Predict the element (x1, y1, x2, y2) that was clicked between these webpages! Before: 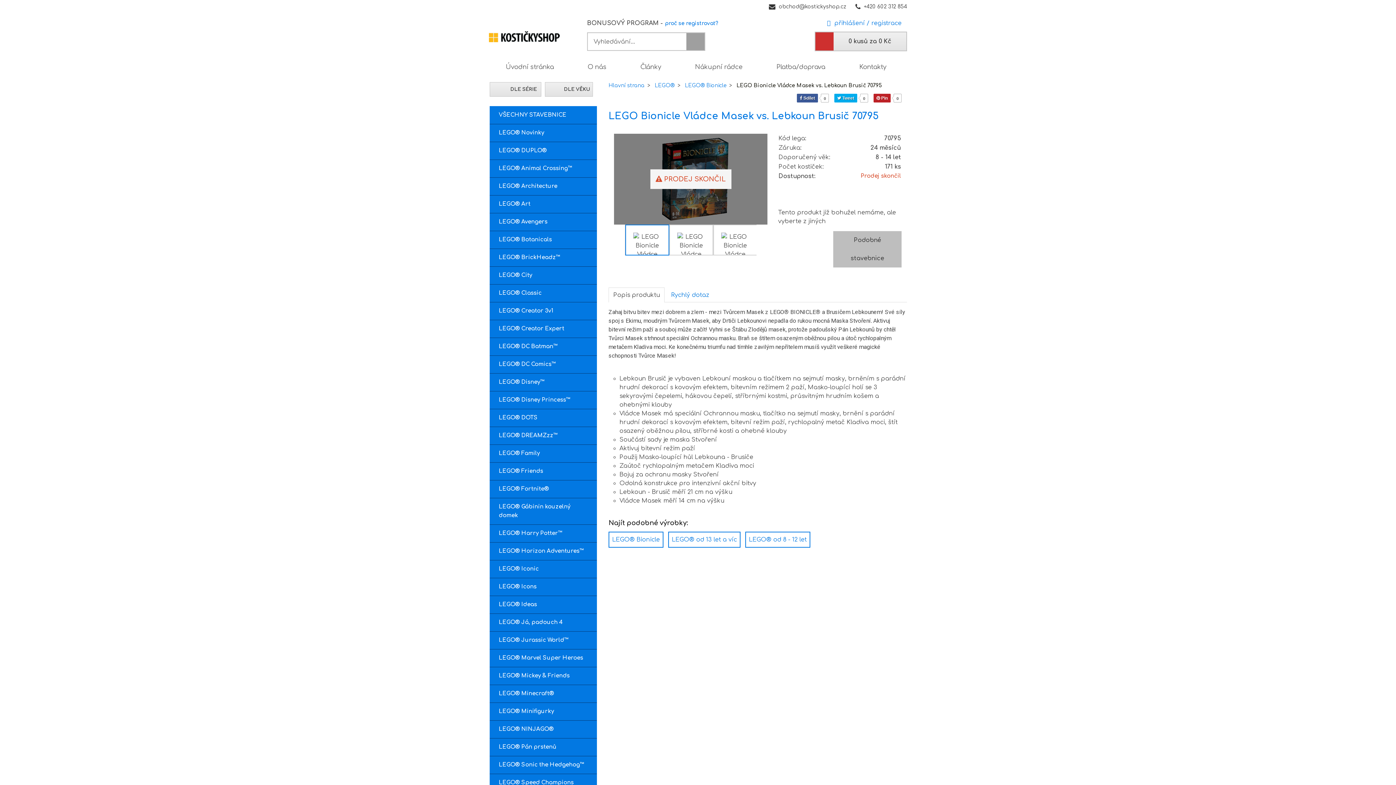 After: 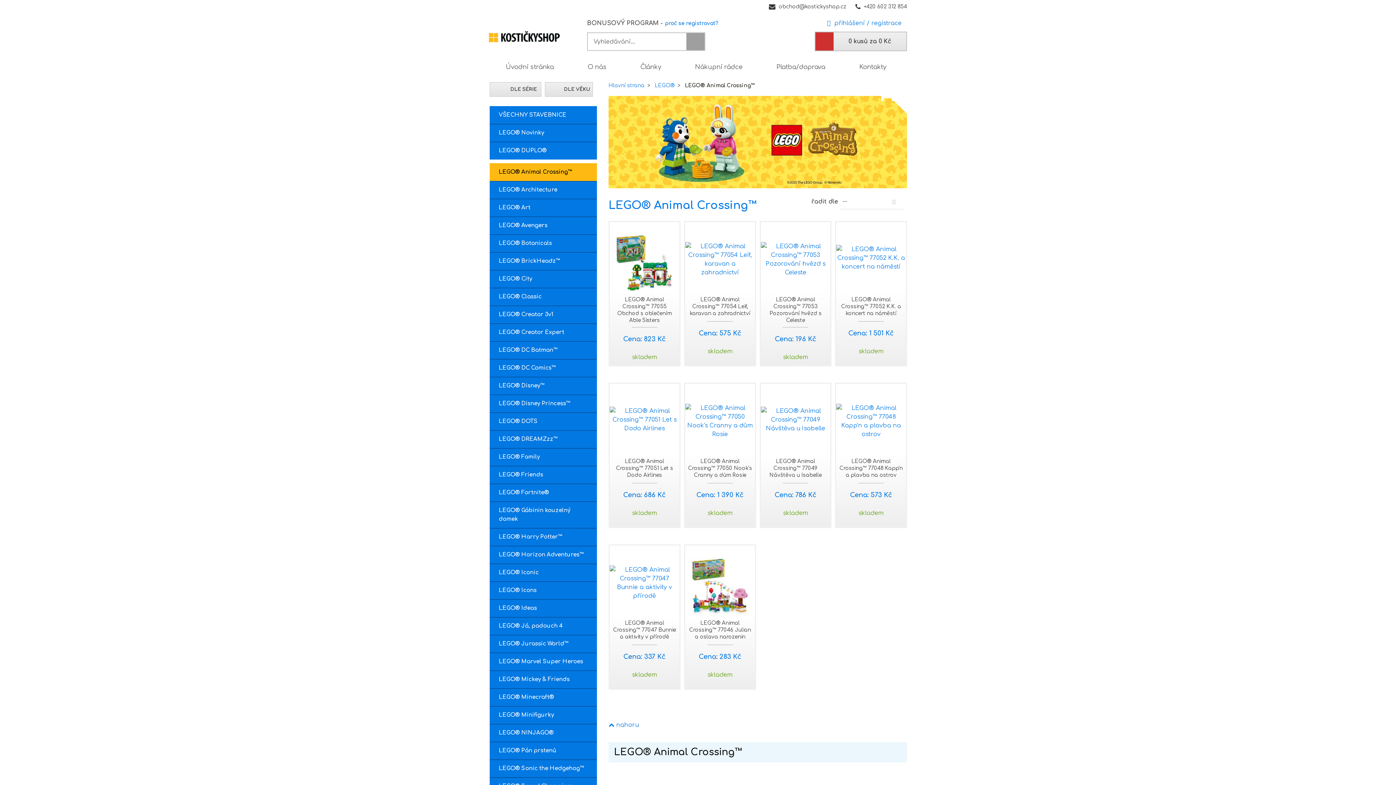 Action: label: LEGO® Animal Crossing™ bbox: (489, 159, 597, 177)